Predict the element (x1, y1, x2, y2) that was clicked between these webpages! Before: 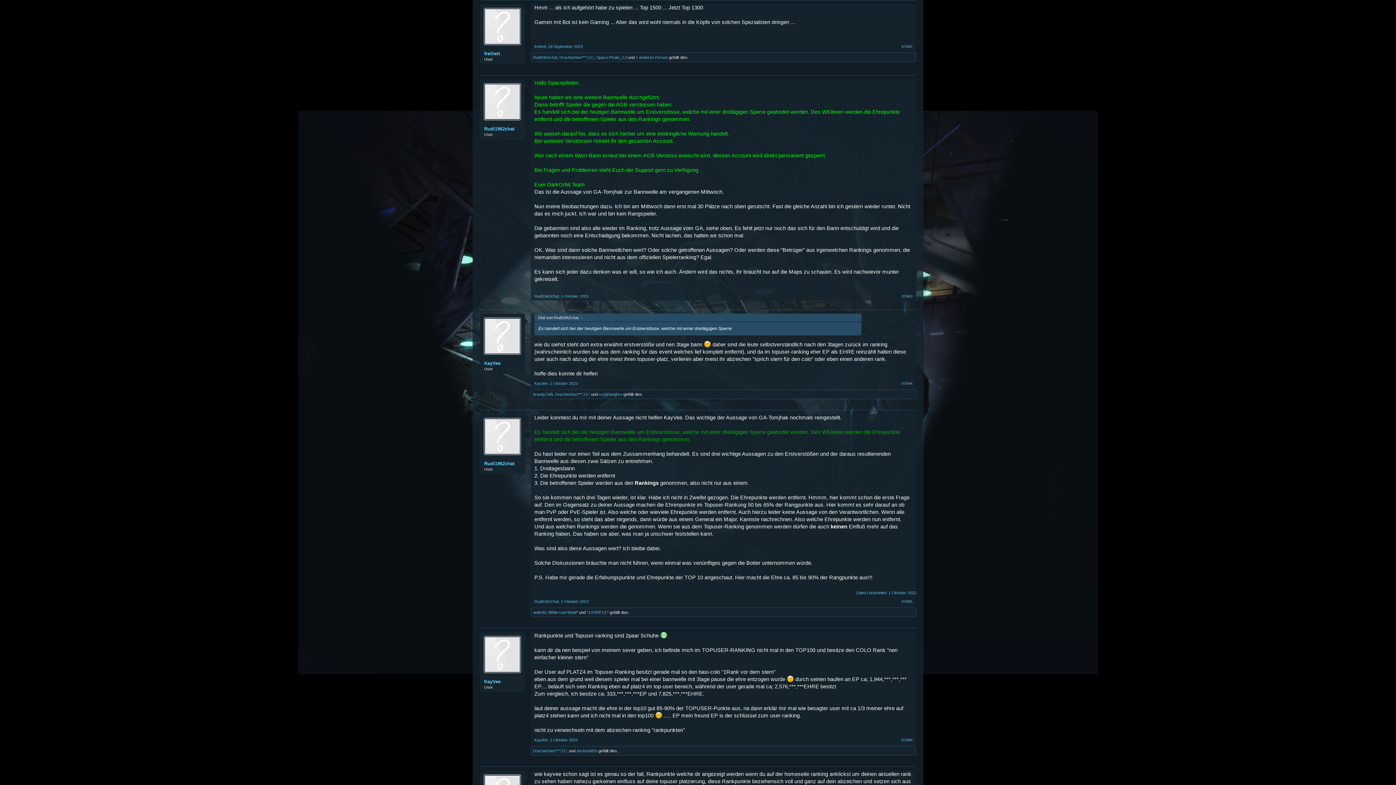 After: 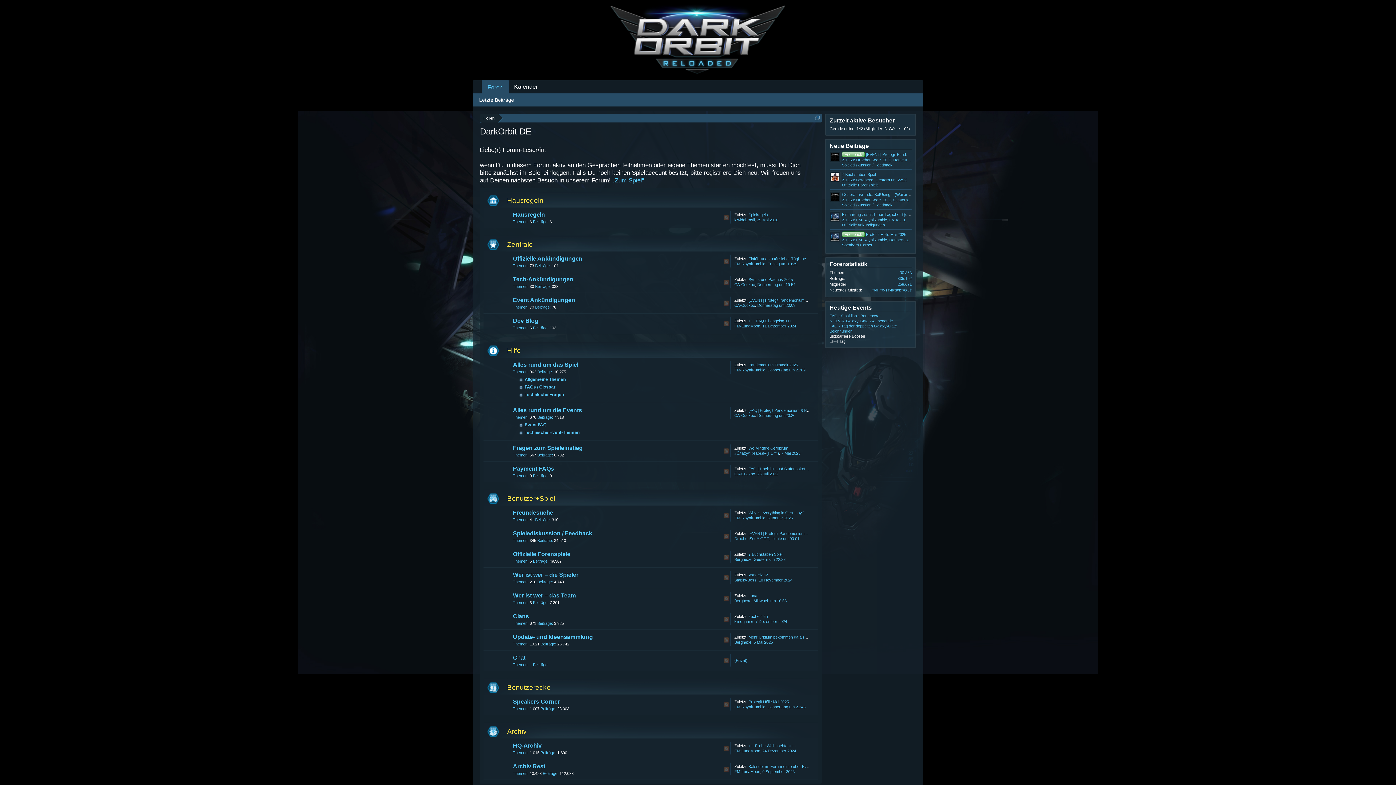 Action: bbox: (484, 317, 521, 354)